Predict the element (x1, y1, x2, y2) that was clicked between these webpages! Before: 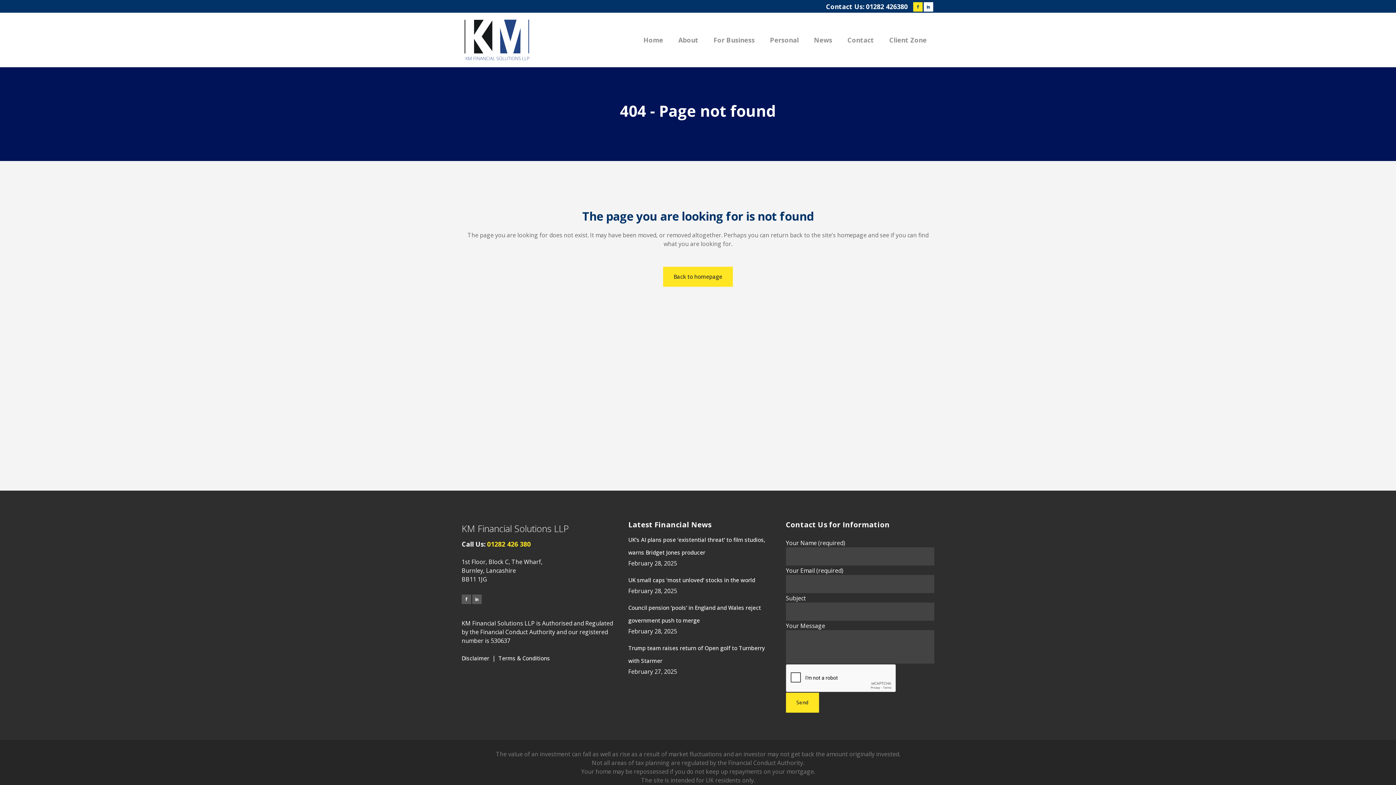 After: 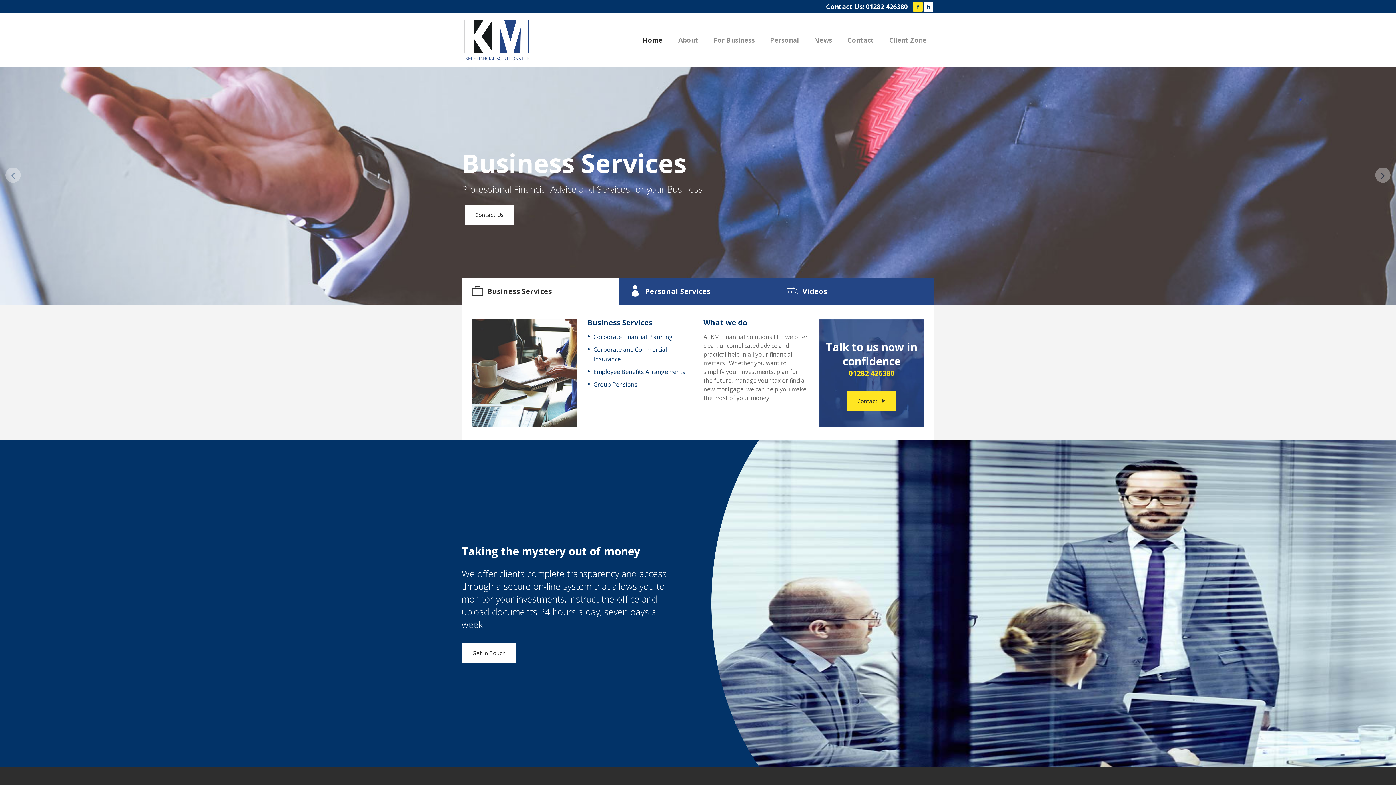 Action: bbox: (663, 266, 733, 286) label: Back to homepage